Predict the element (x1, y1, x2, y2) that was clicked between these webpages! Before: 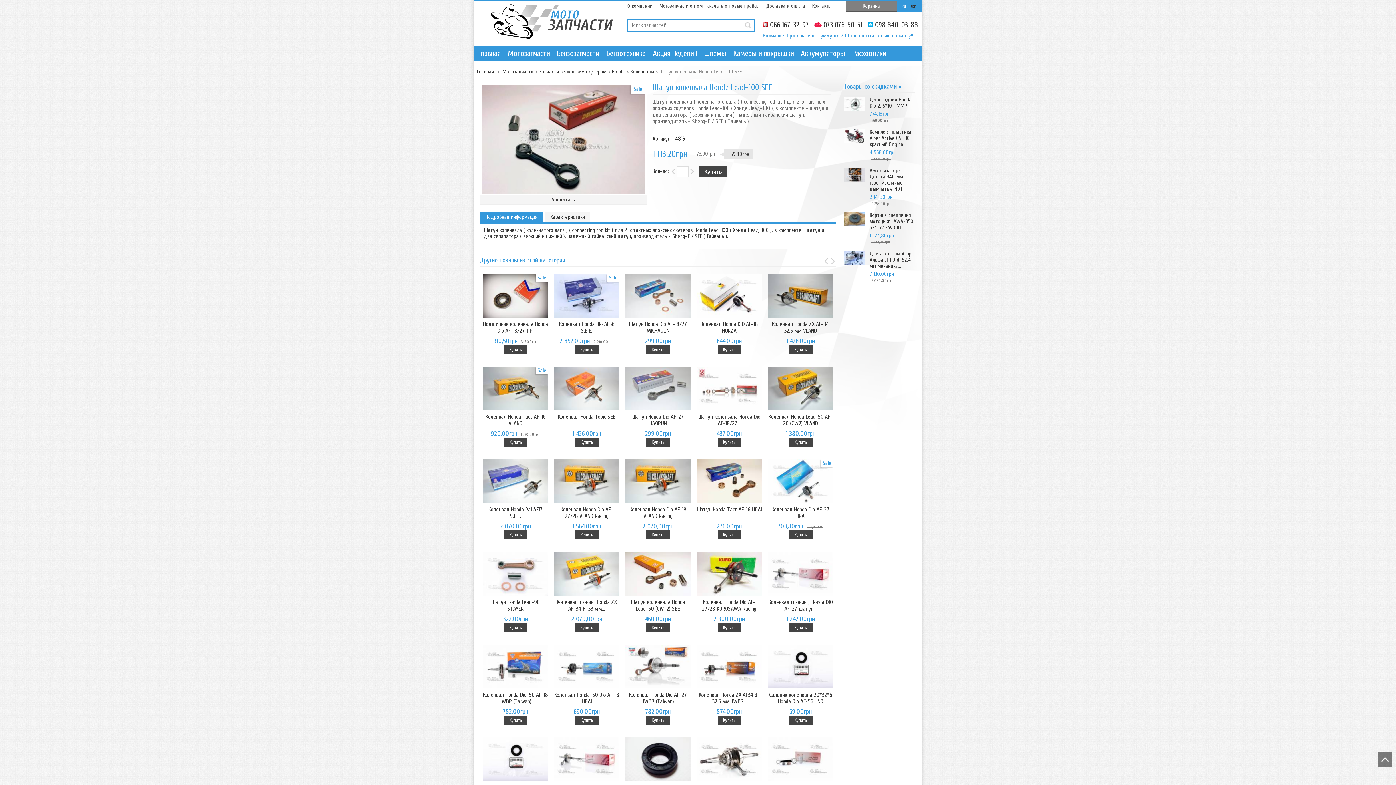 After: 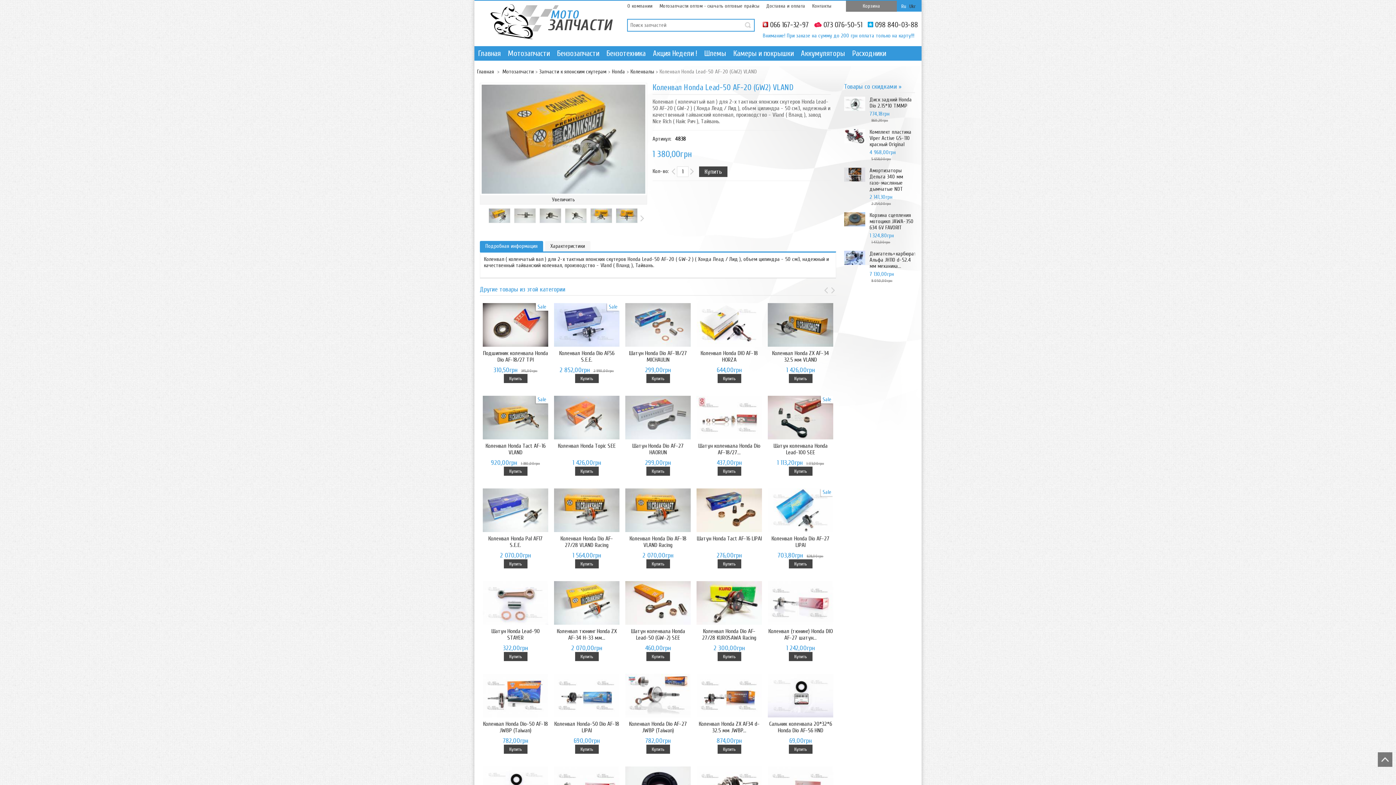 Action: bbox: (768, 413, 833, 428) label: Коленвал Honda Lead-50 AF-20 (GW2) VLAND